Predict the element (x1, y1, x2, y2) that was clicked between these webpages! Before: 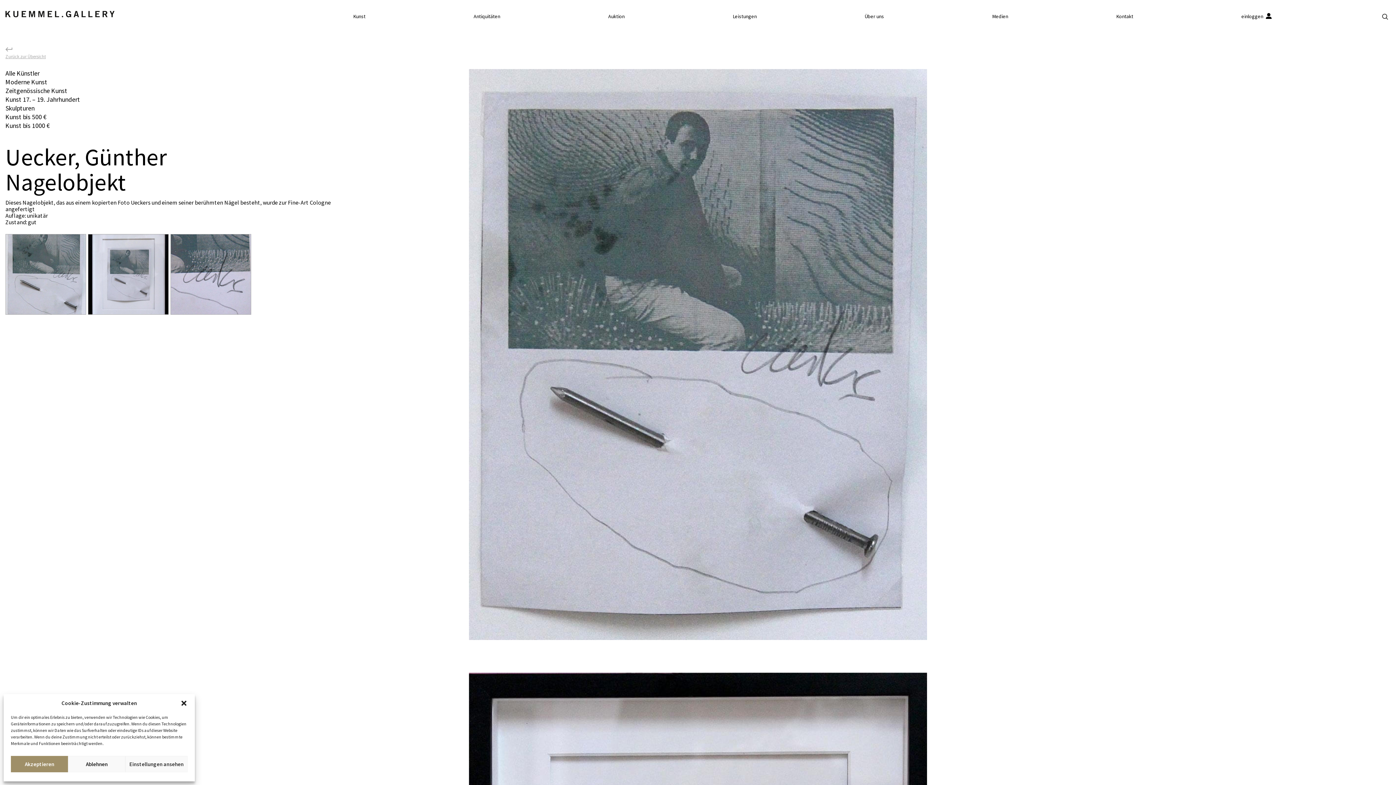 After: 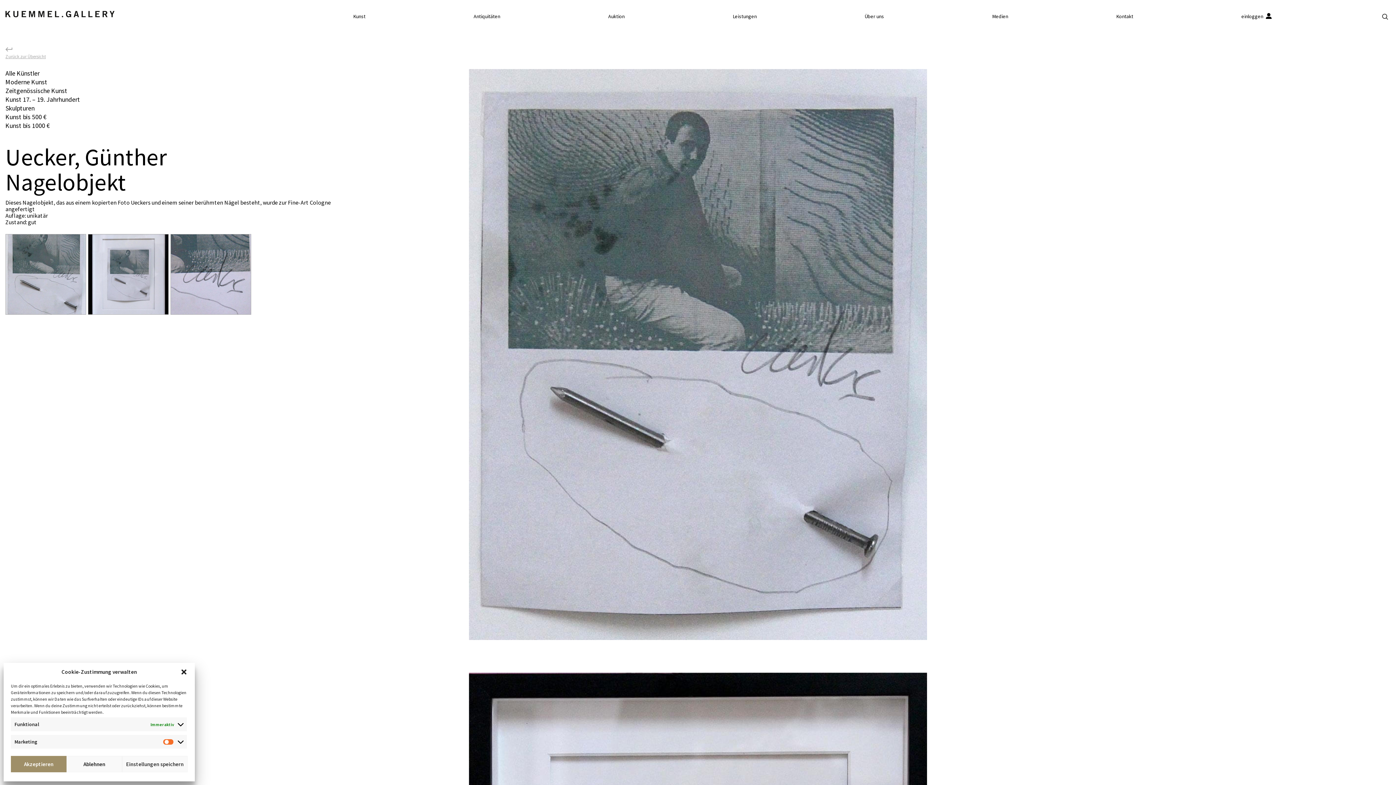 Action: label: Einstellungen ansehen bbox: (125, 756, 187, 772)